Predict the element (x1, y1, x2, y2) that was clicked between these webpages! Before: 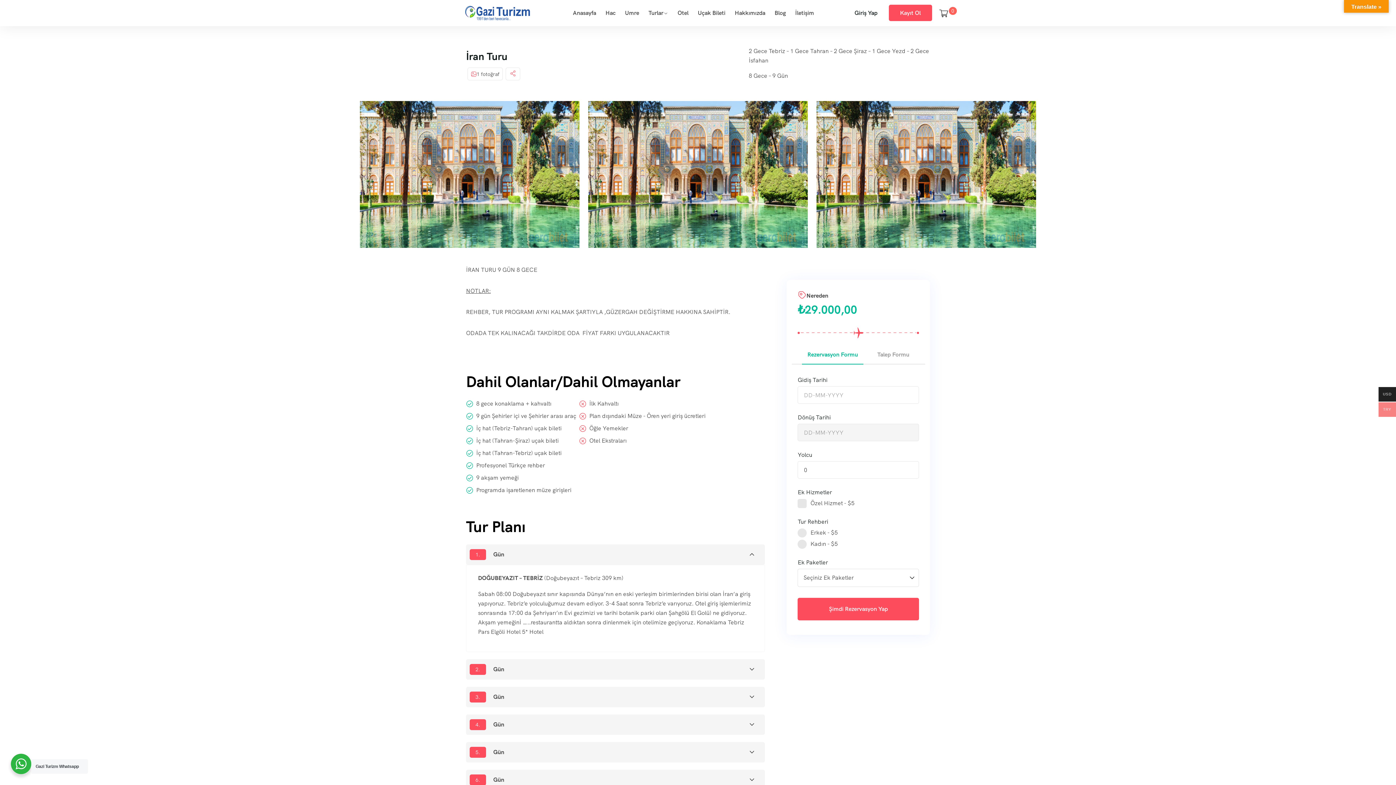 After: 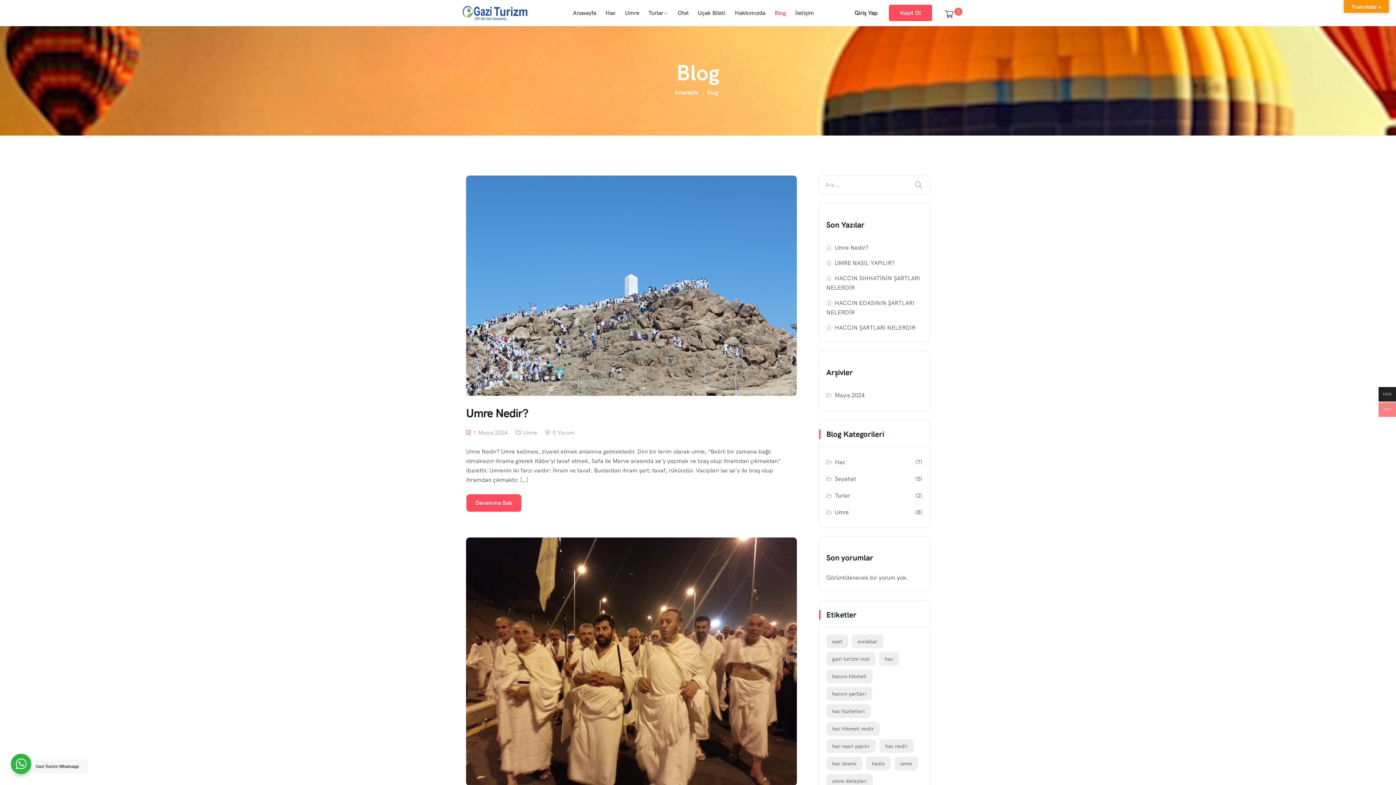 Action: label: Blog bbox: (770, 3, 790, 22)